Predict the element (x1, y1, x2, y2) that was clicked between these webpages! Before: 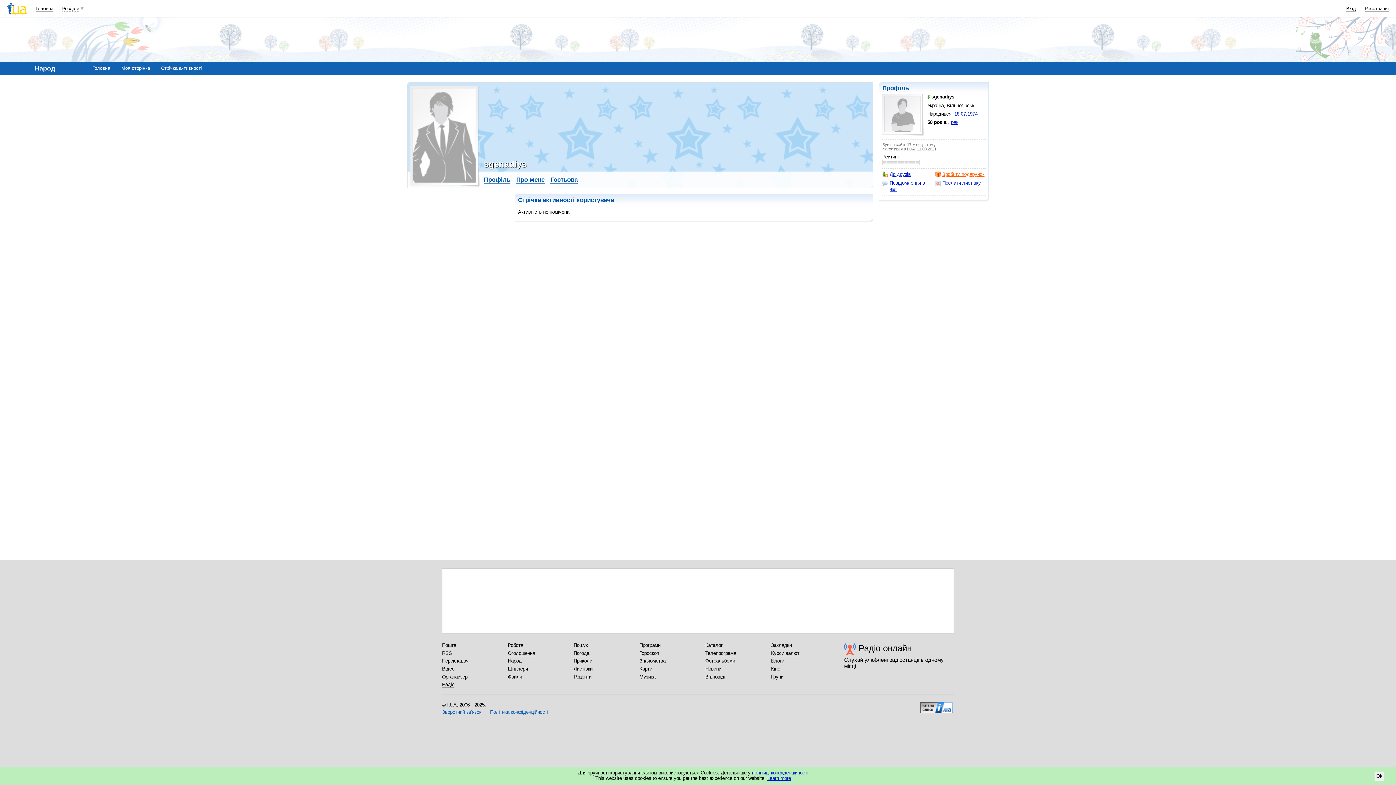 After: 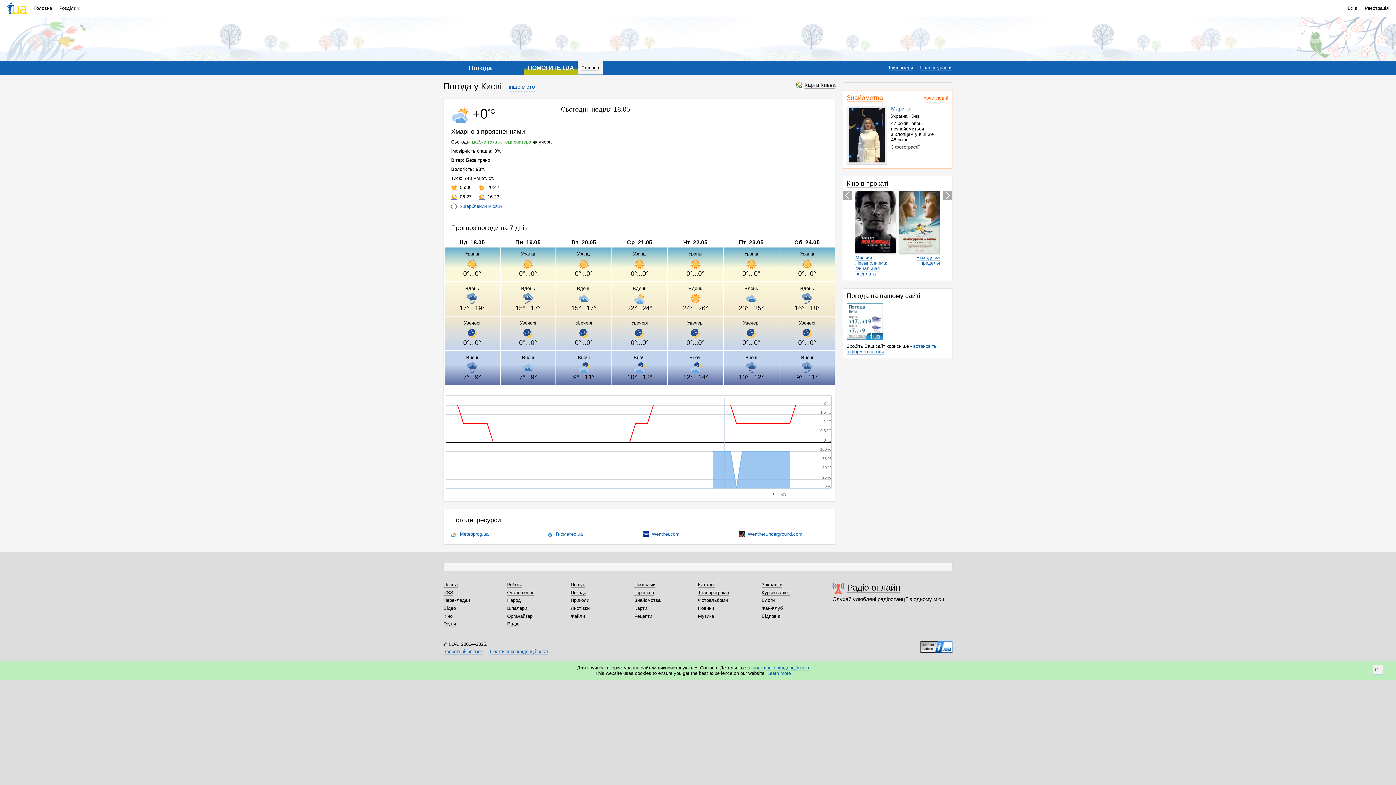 Action: bbox: (573, 650, 589, 656) label: Погода